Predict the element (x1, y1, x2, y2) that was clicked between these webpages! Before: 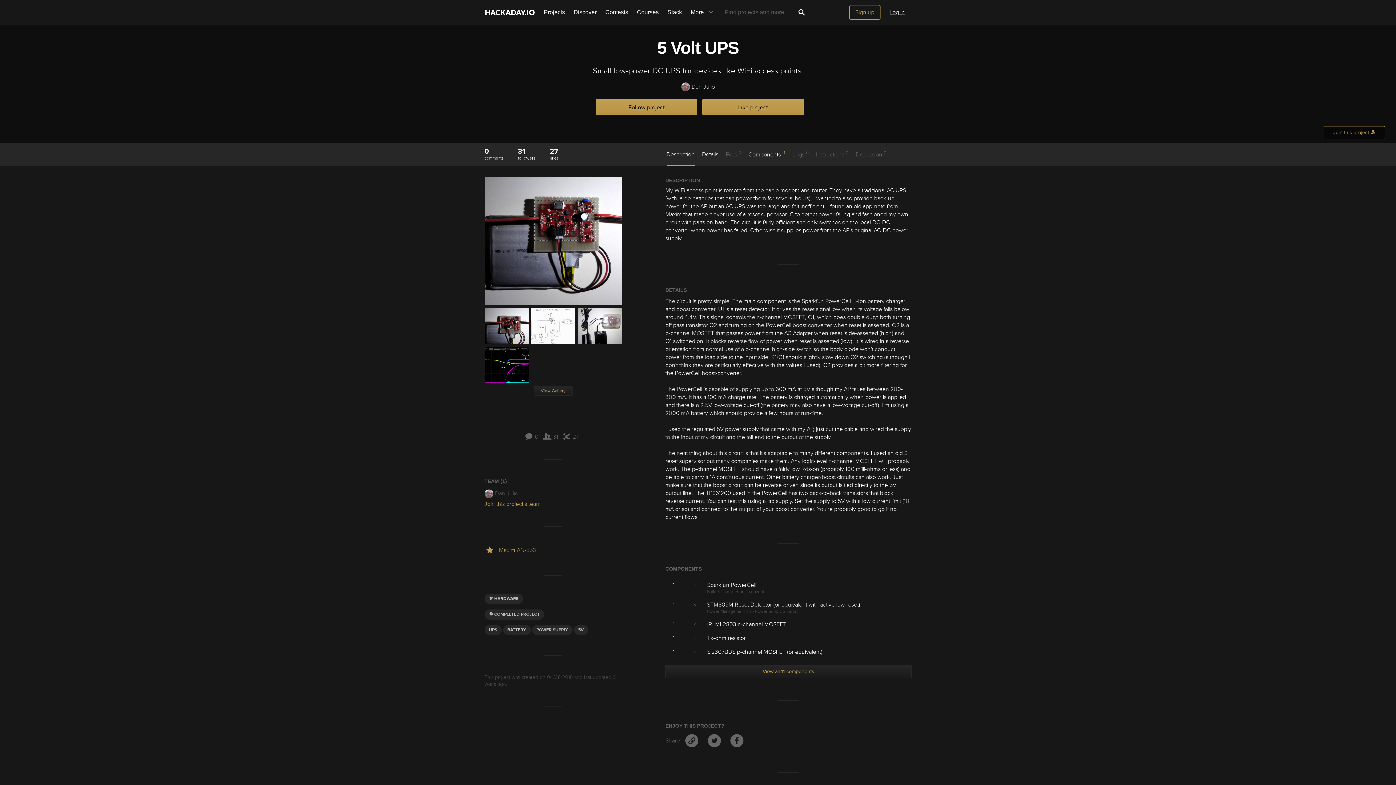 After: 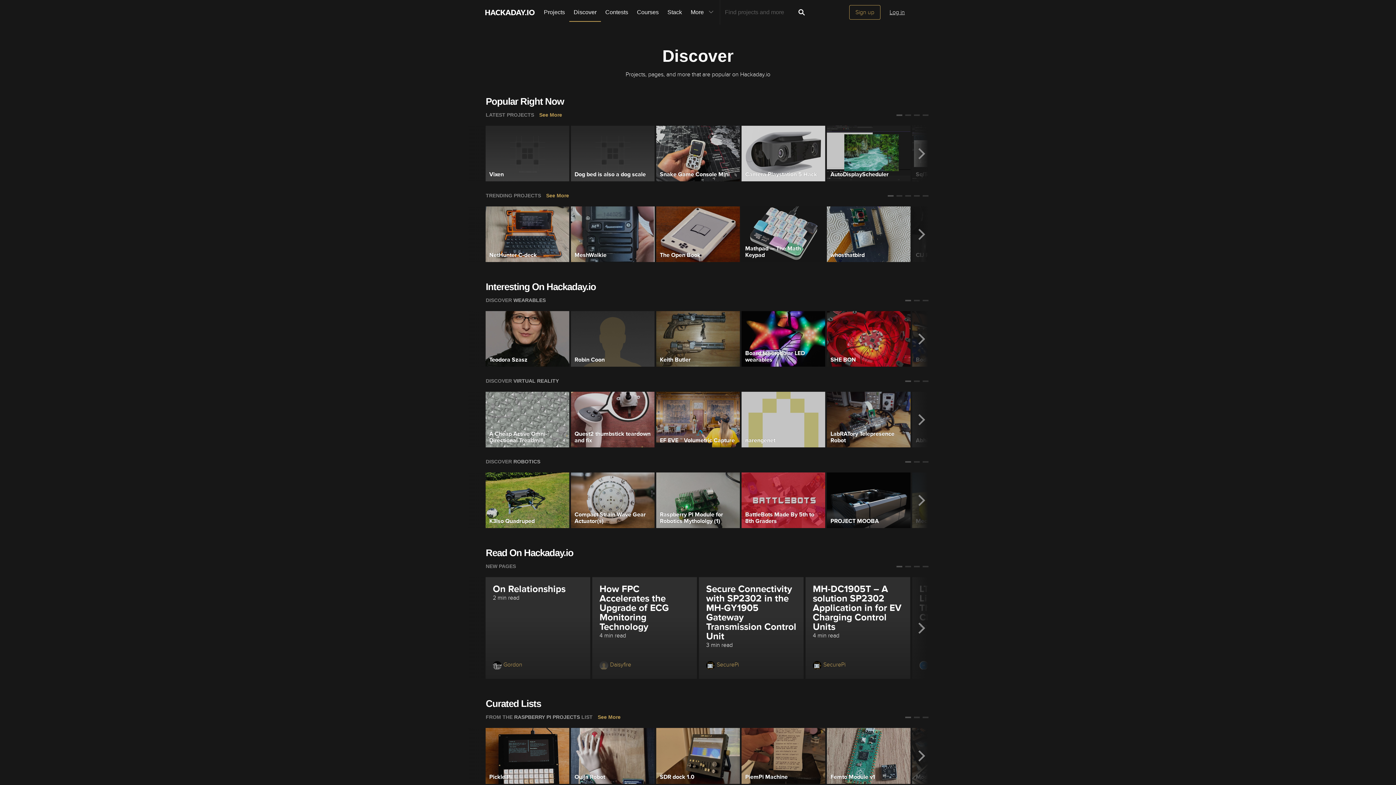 Action: bbox: (569, 0, 601, 24) label: Discover